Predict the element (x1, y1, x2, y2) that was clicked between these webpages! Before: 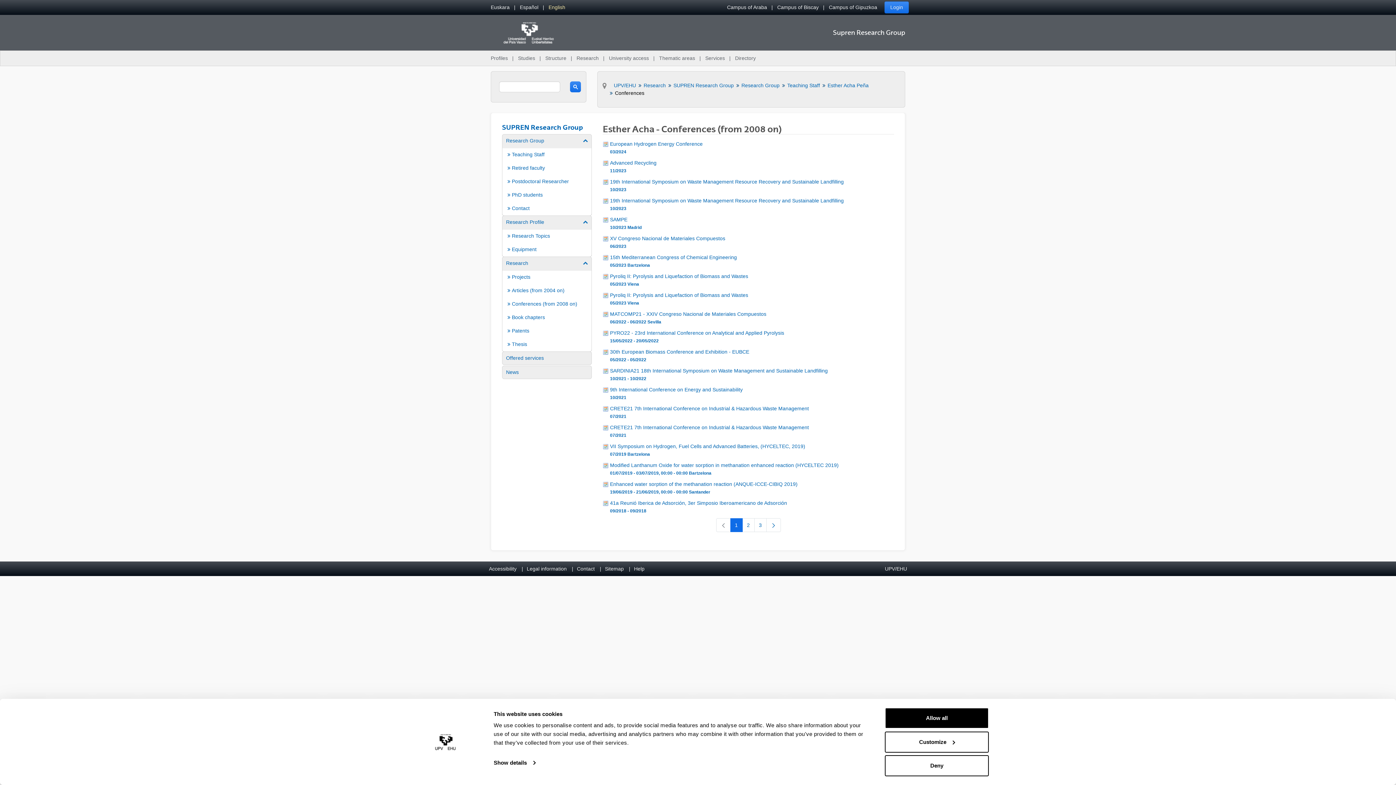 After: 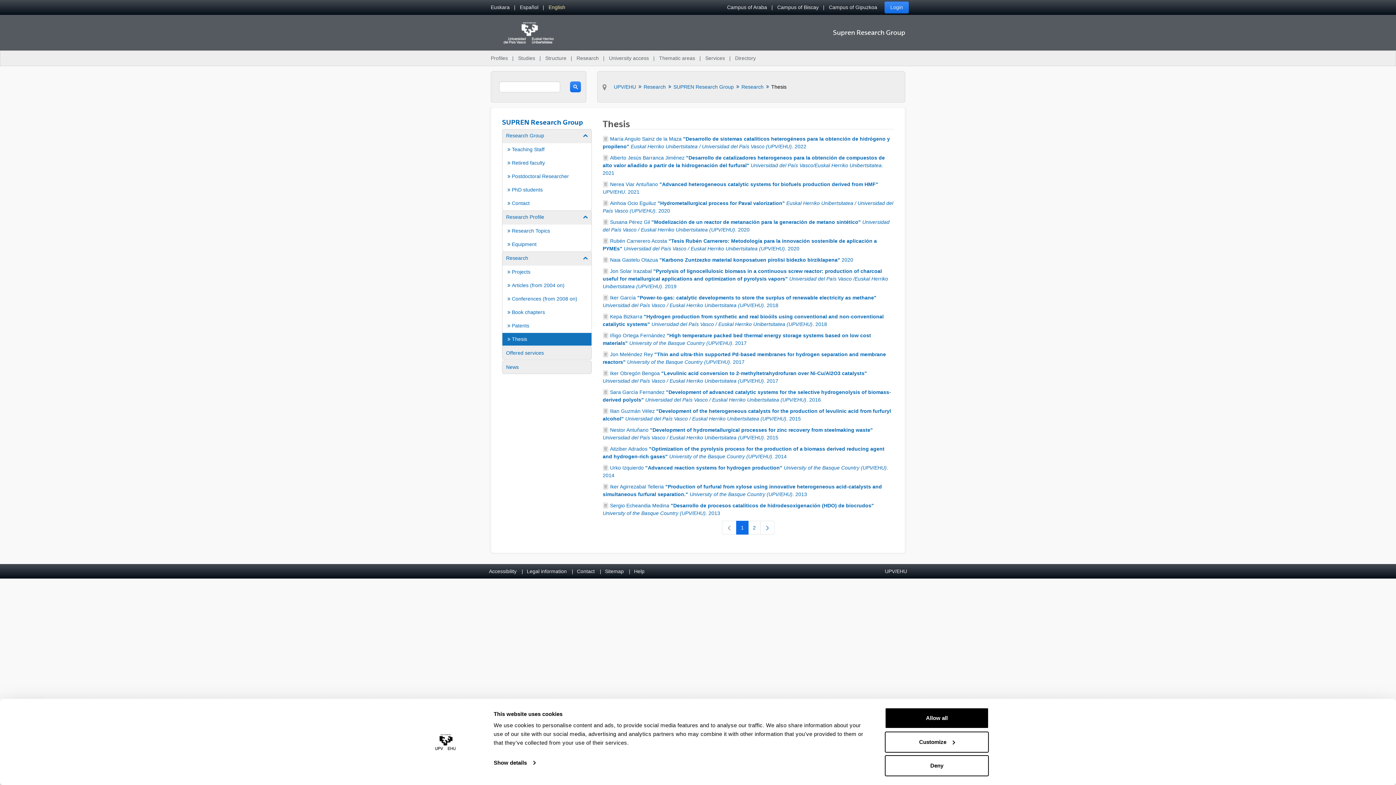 Action: bbox: (507, 340, 588, 348) label:  Thesis